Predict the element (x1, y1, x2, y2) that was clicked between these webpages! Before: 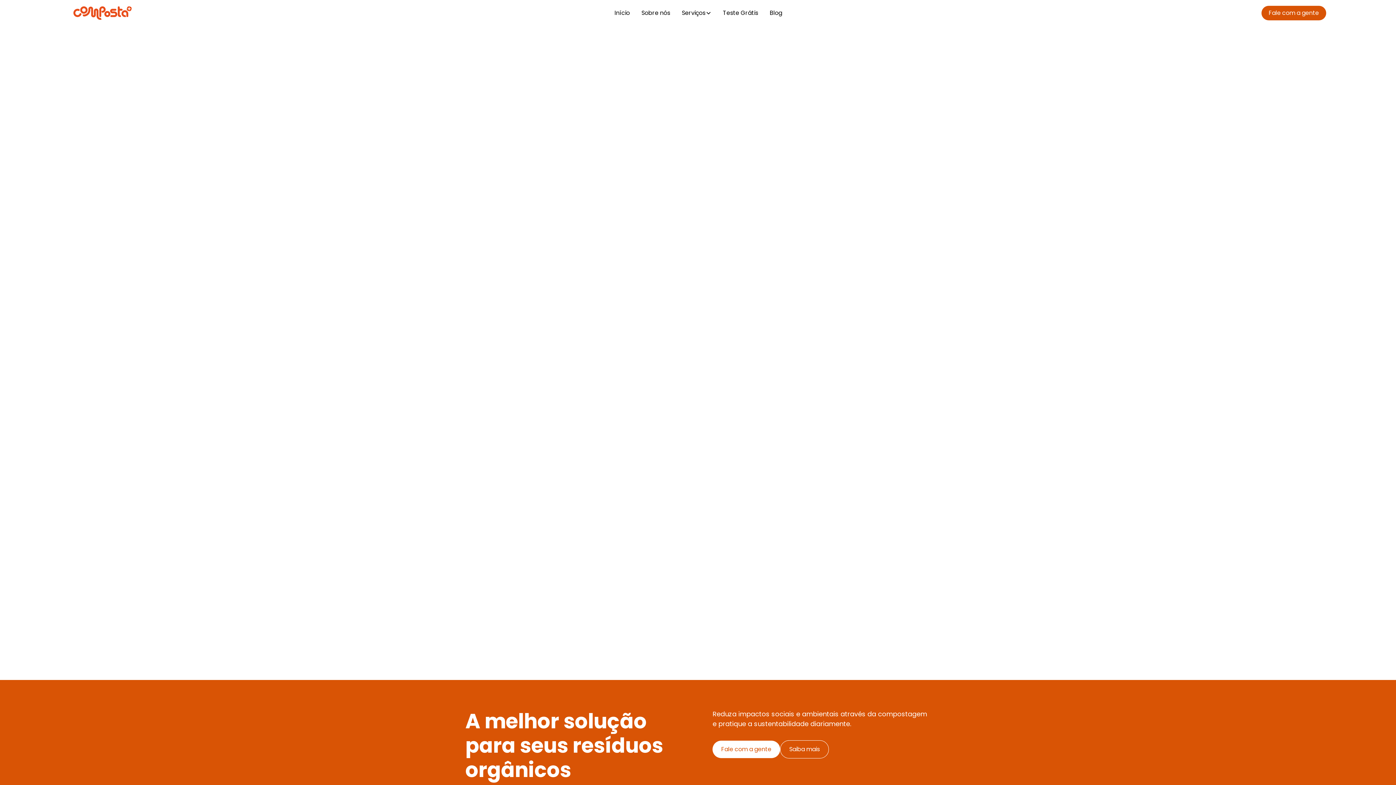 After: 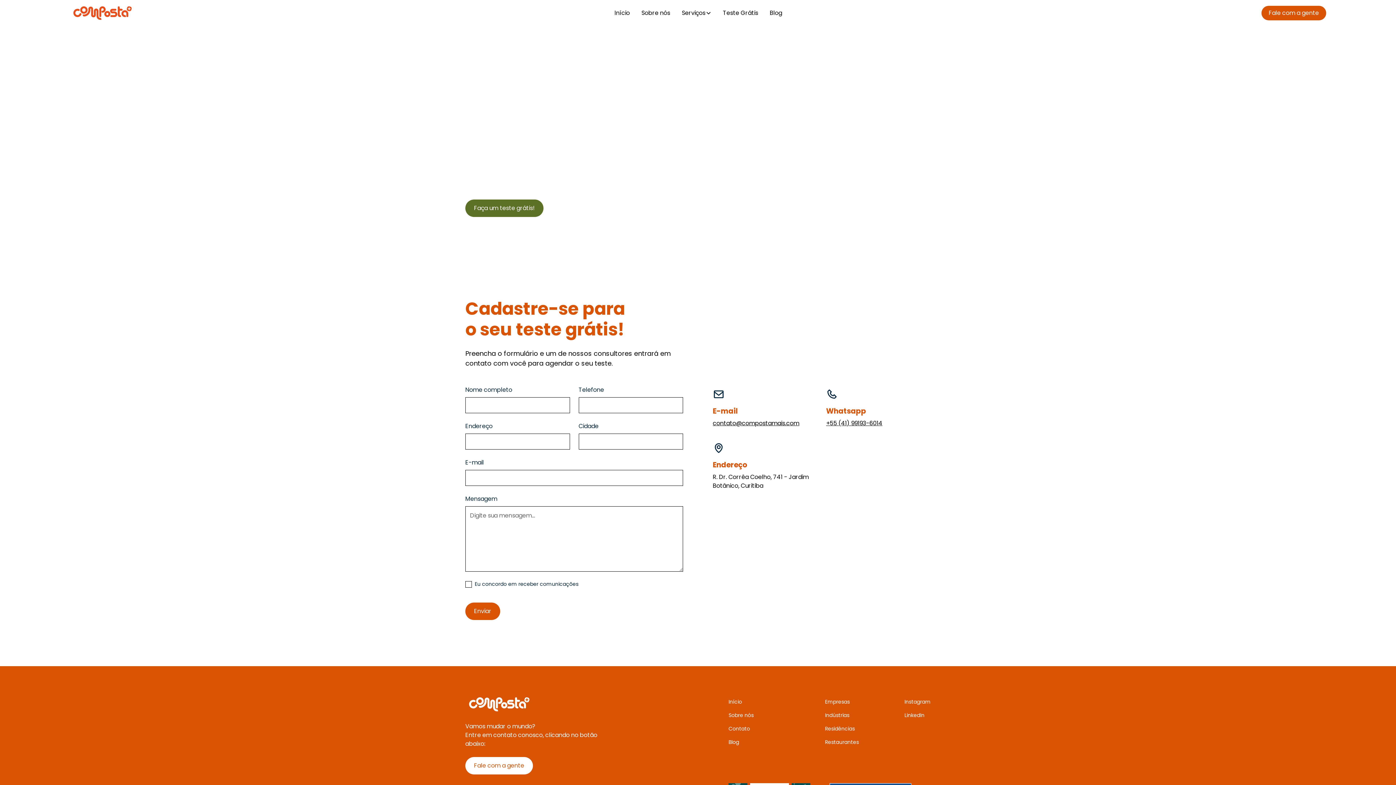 Action: bbox: (717, 0, 764, 26) label: Teste Grátis
